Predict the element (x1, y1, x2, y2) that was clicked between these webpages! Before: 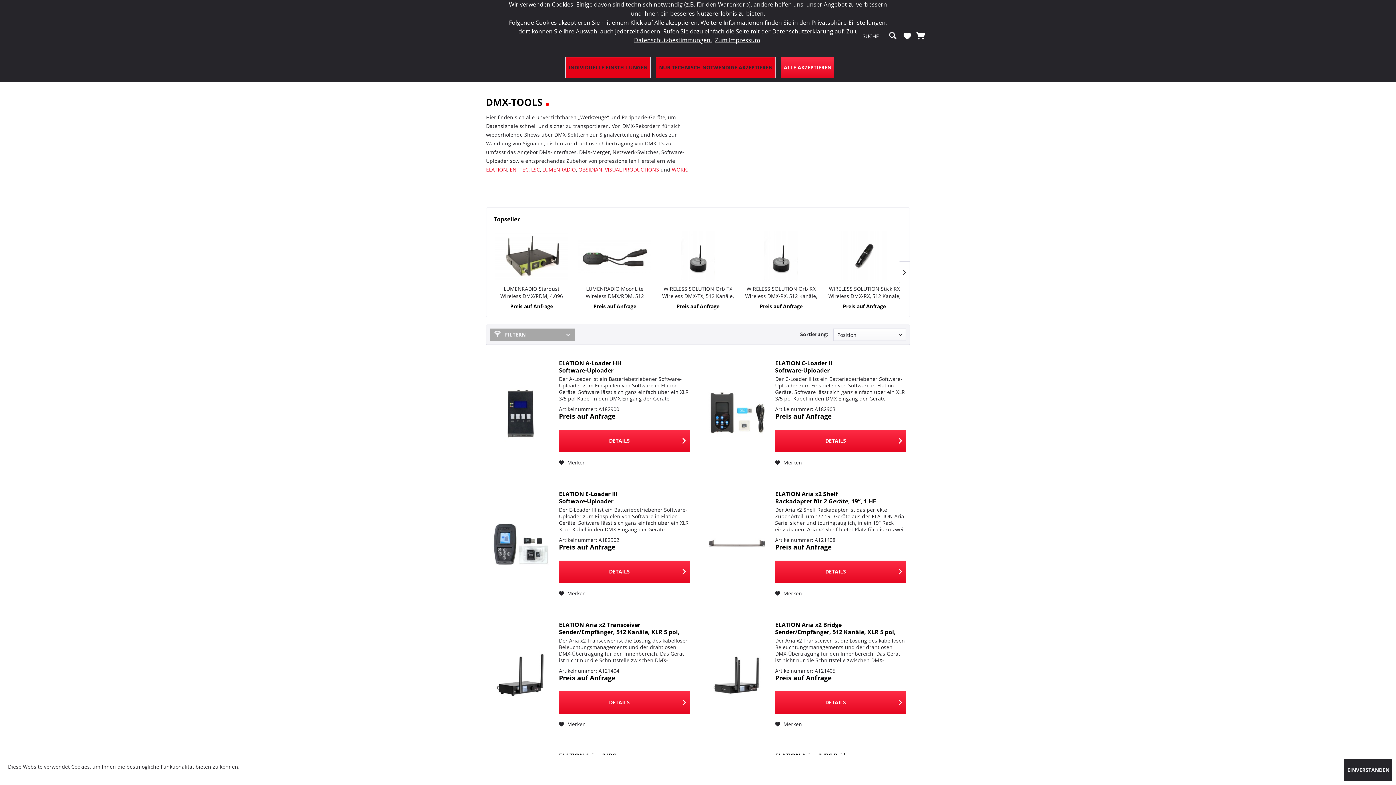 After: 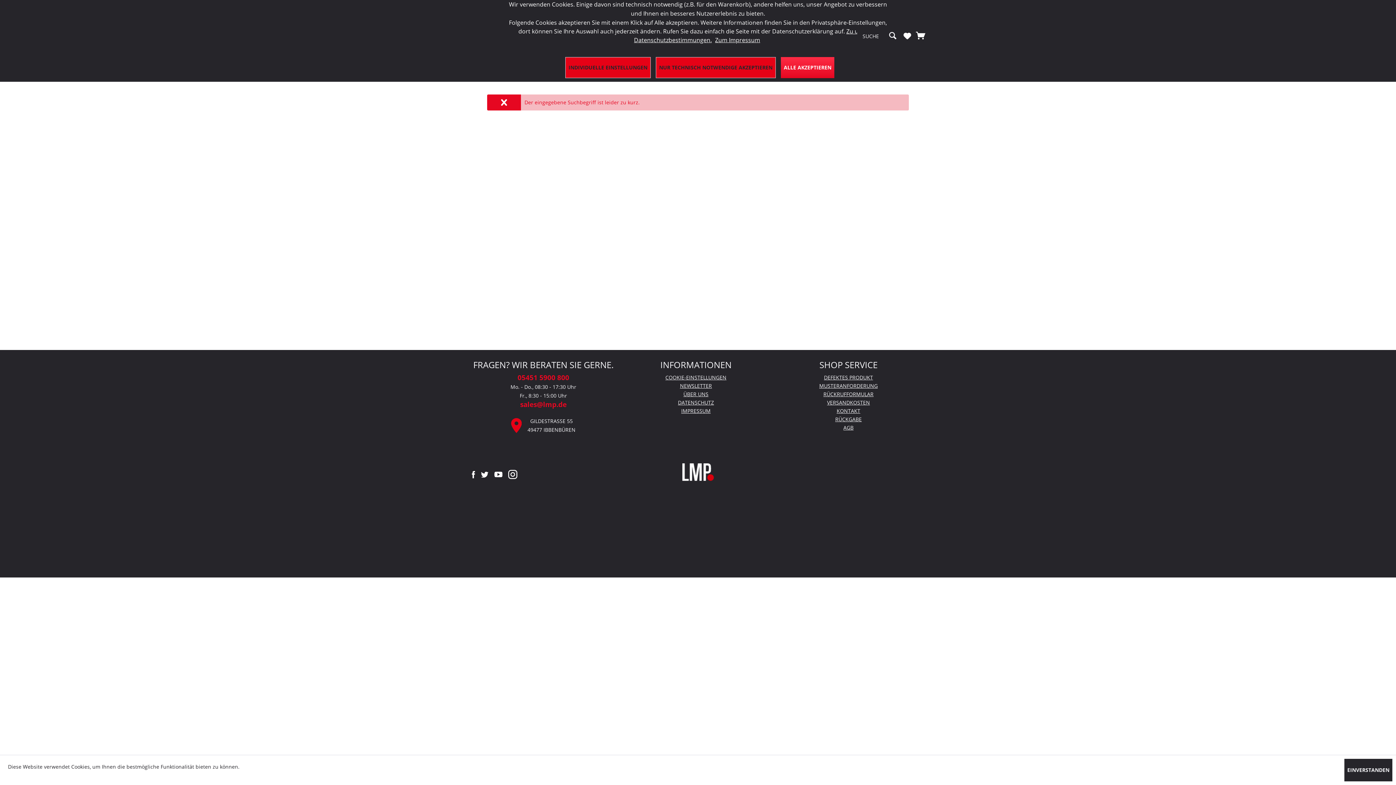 Action: label: Suchen bbox: (885, 28, 900, 43)